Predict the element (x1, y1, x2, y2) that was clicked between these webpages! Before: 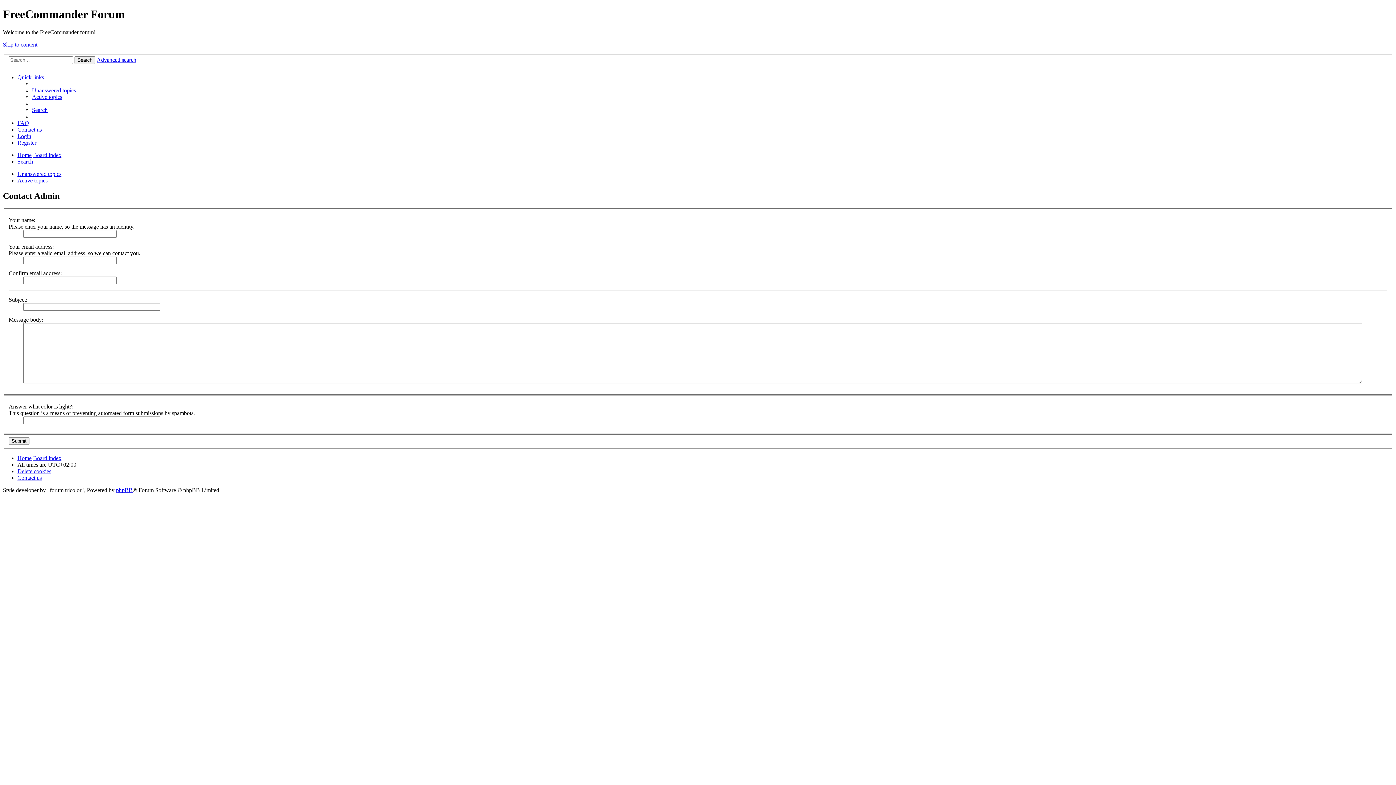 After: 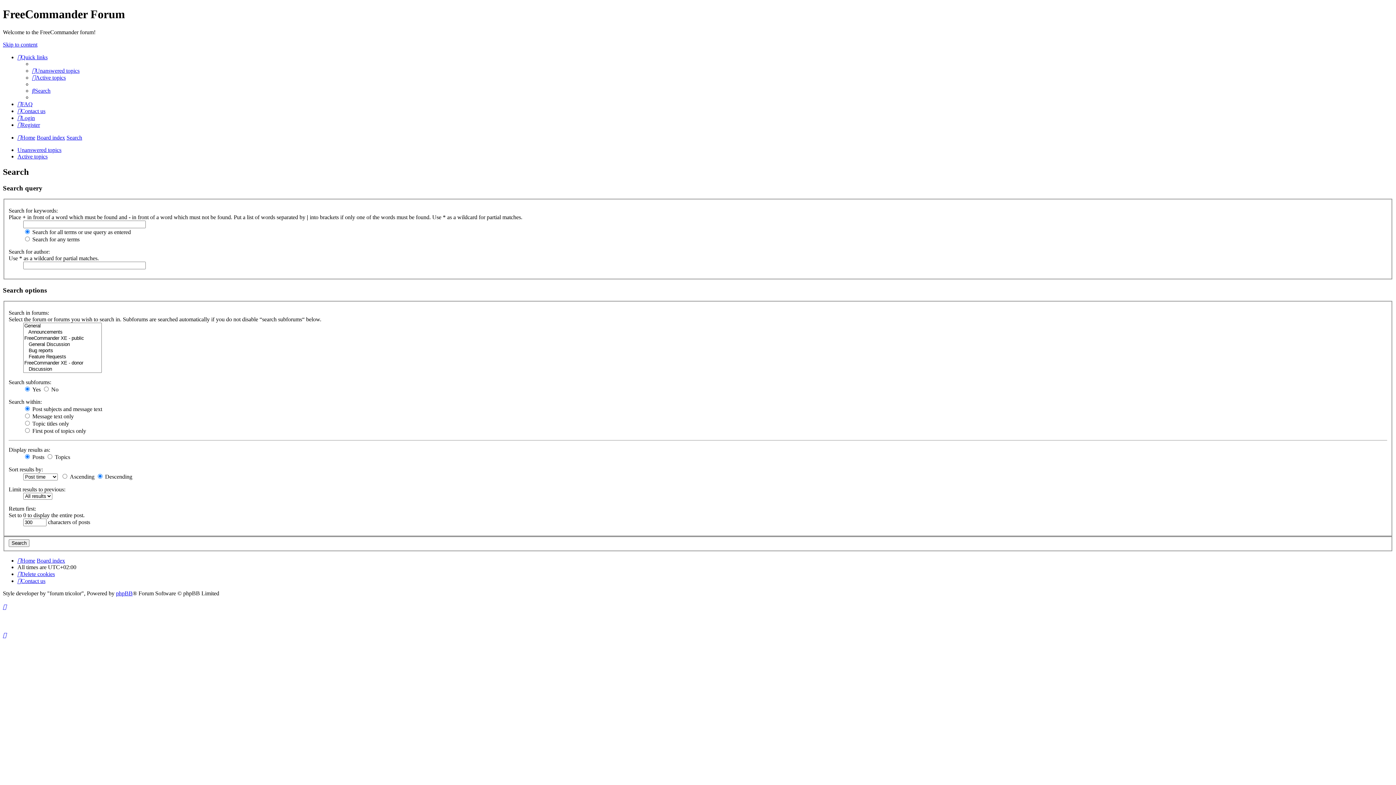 Action: label: Search bbox: (32, 107, 47, 113)